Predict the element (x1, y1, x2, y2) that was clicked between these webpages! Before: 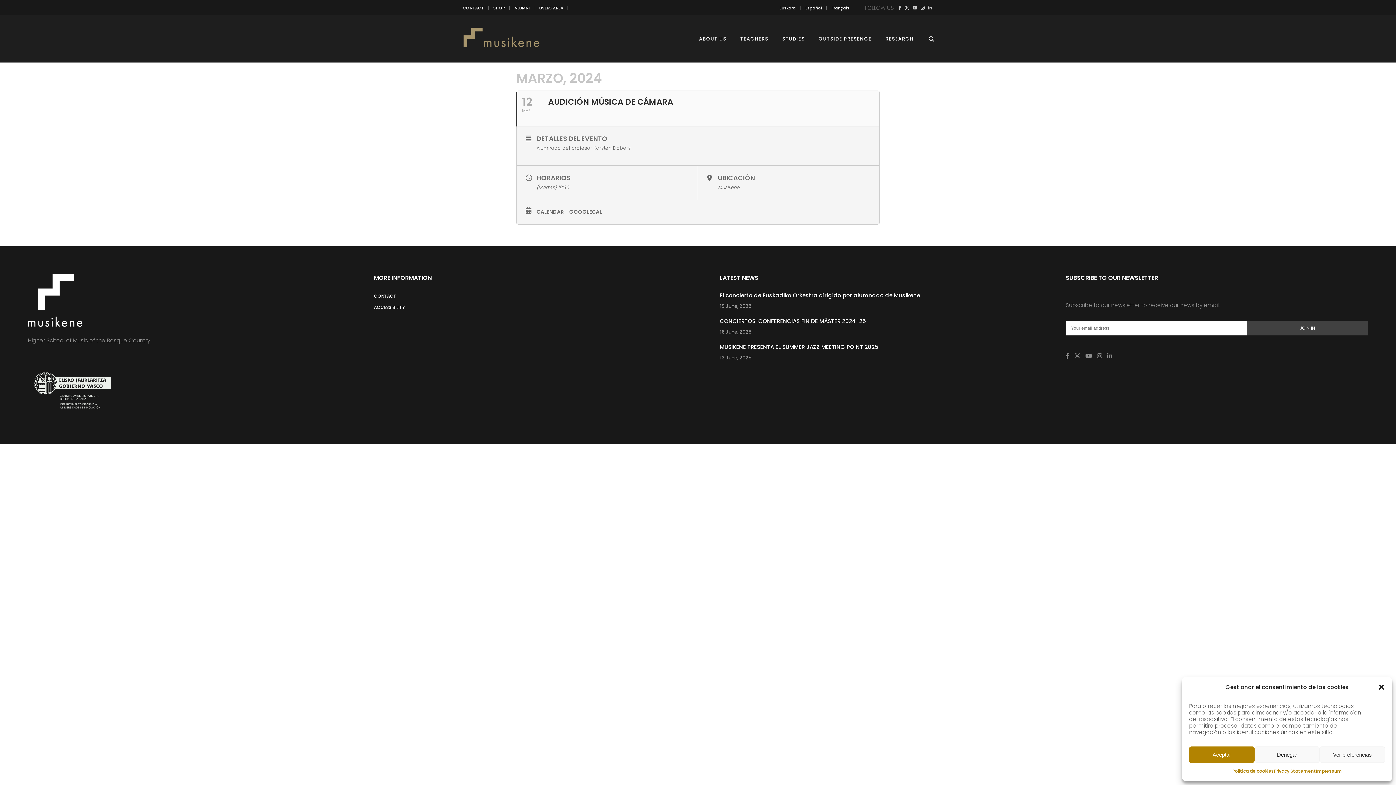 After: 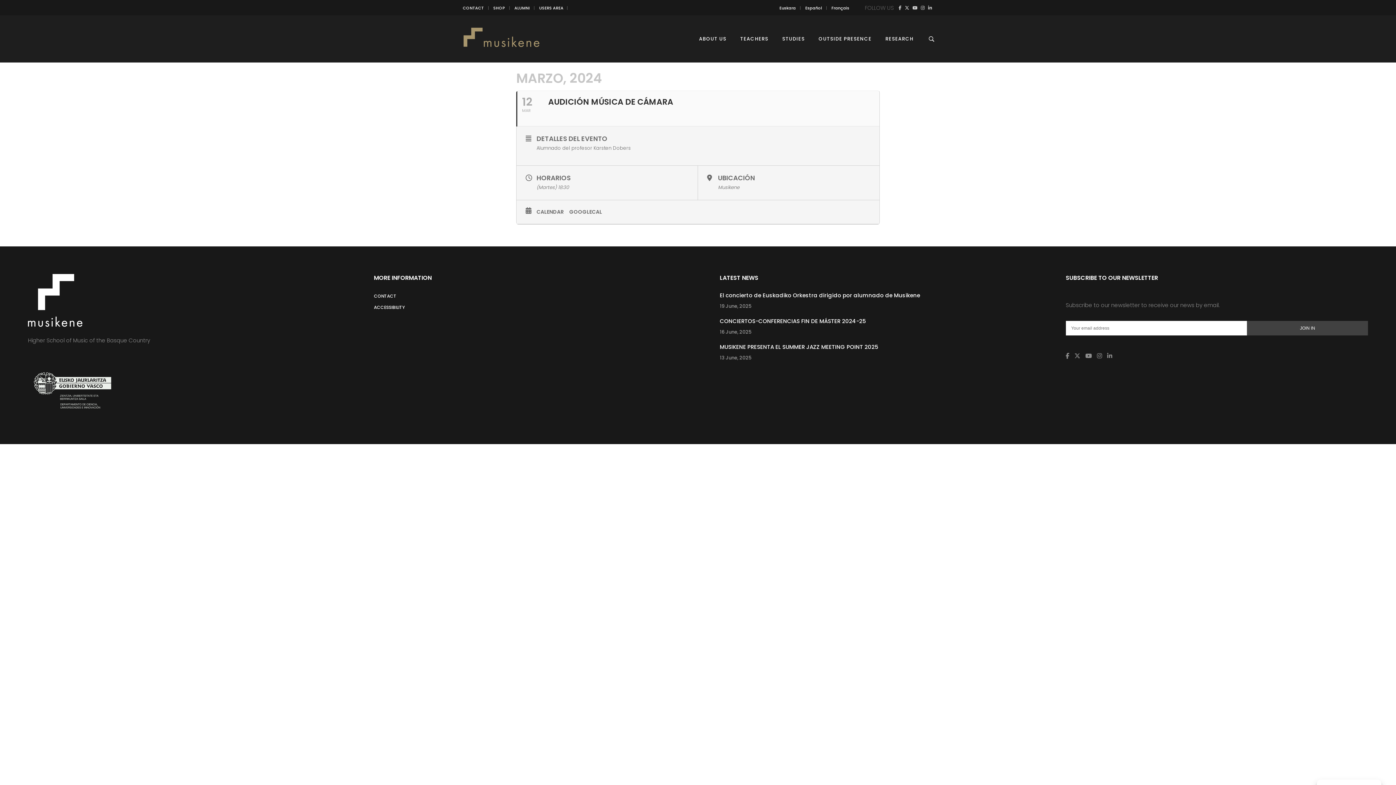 Action: bbox: (1378, 684, 1385, 691) label: Close dialog